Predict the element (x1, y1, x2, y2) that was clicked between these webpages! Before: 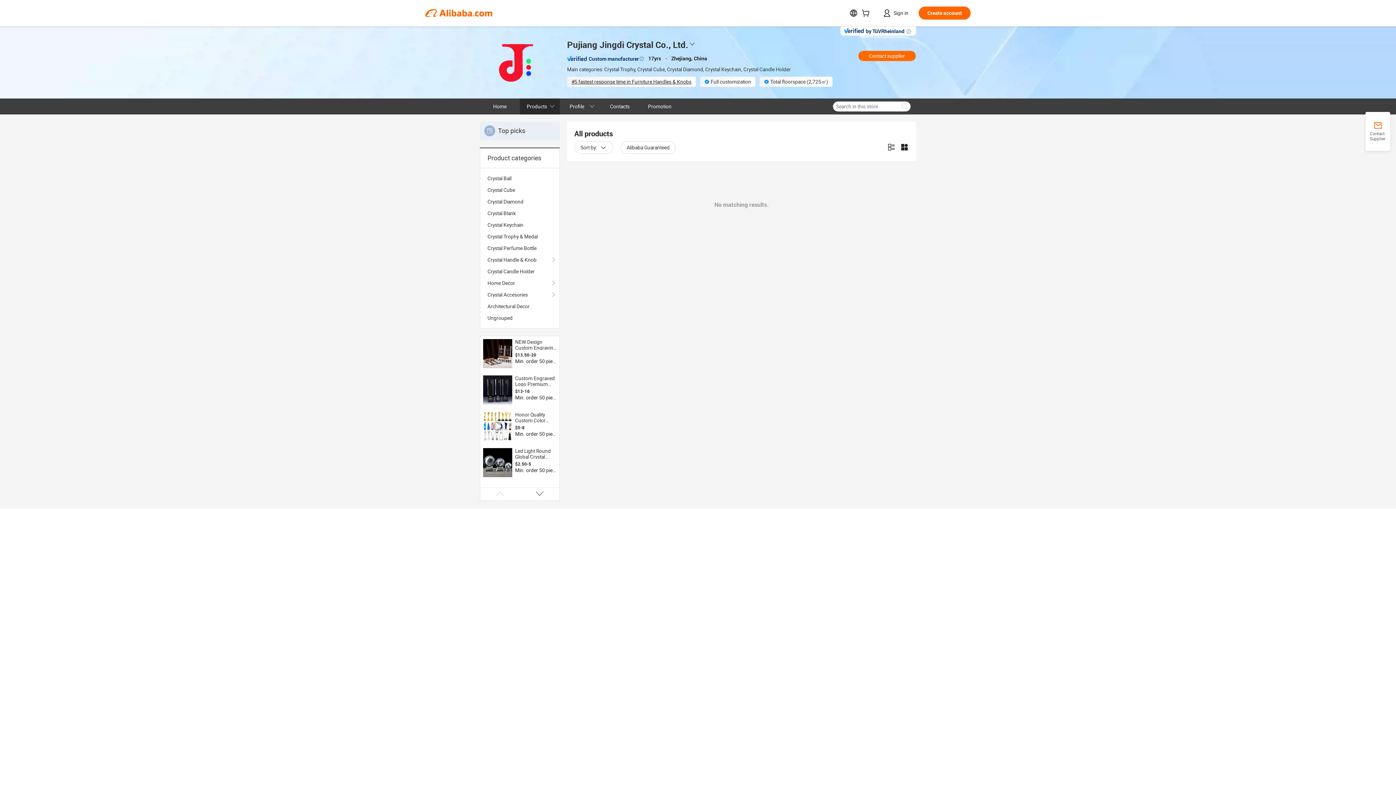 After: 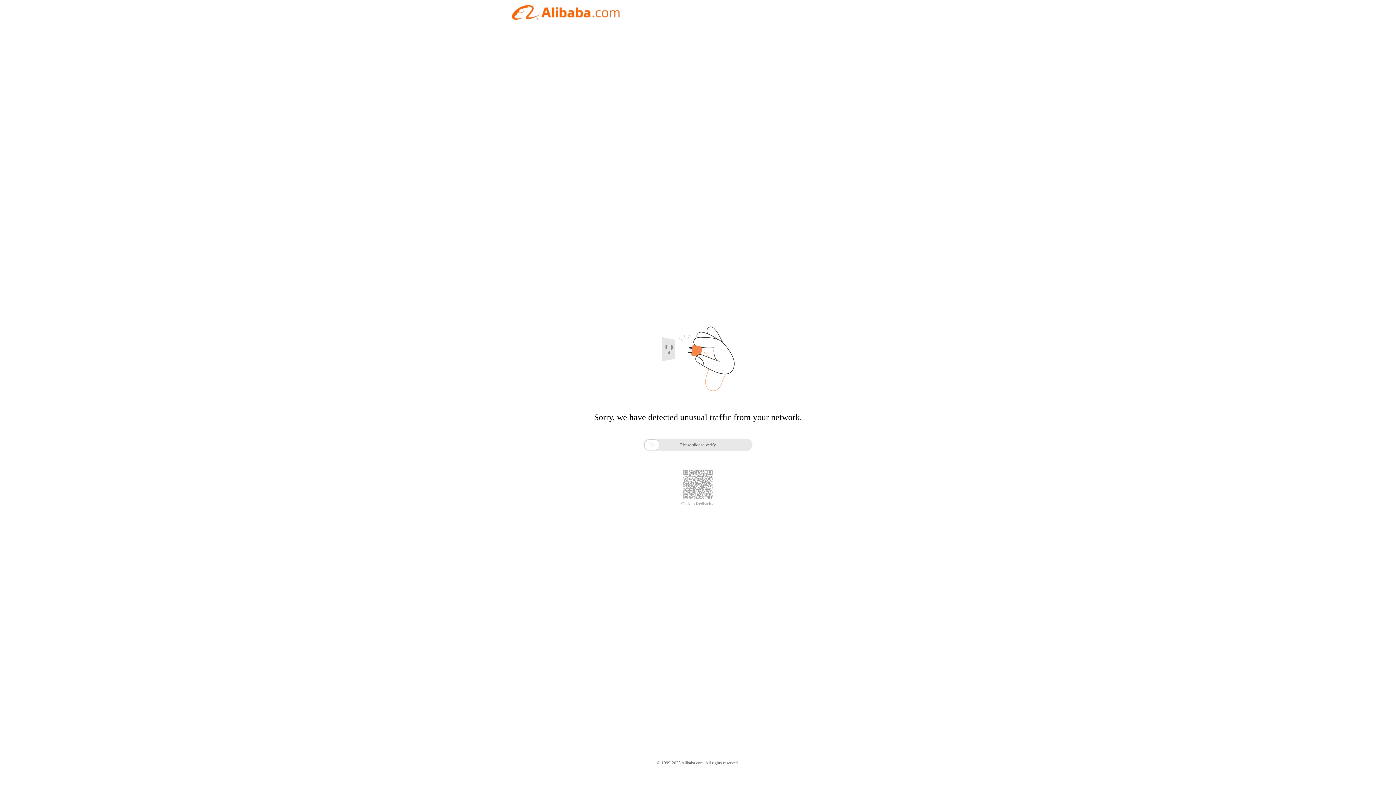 Action: label: Profile bbox: (560, 98, 600, 114)